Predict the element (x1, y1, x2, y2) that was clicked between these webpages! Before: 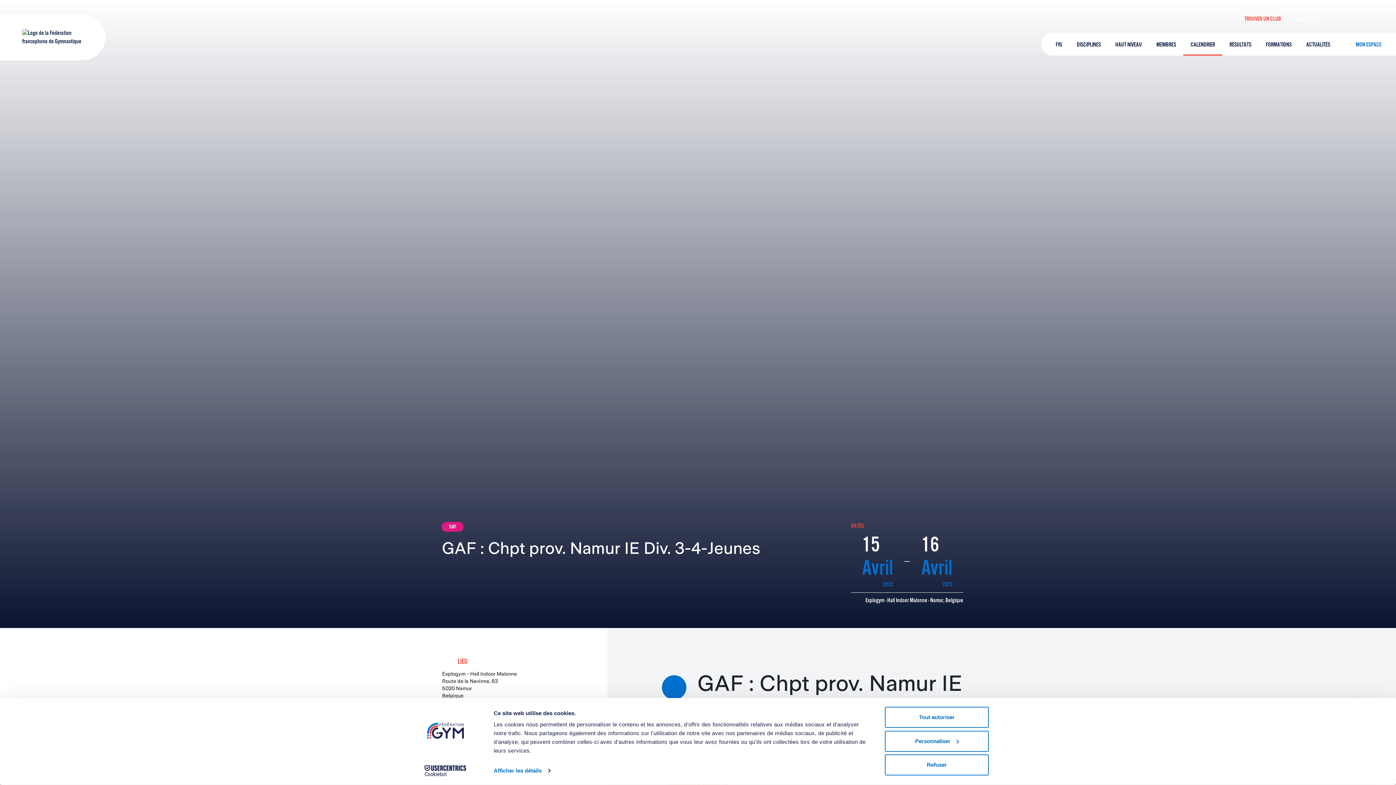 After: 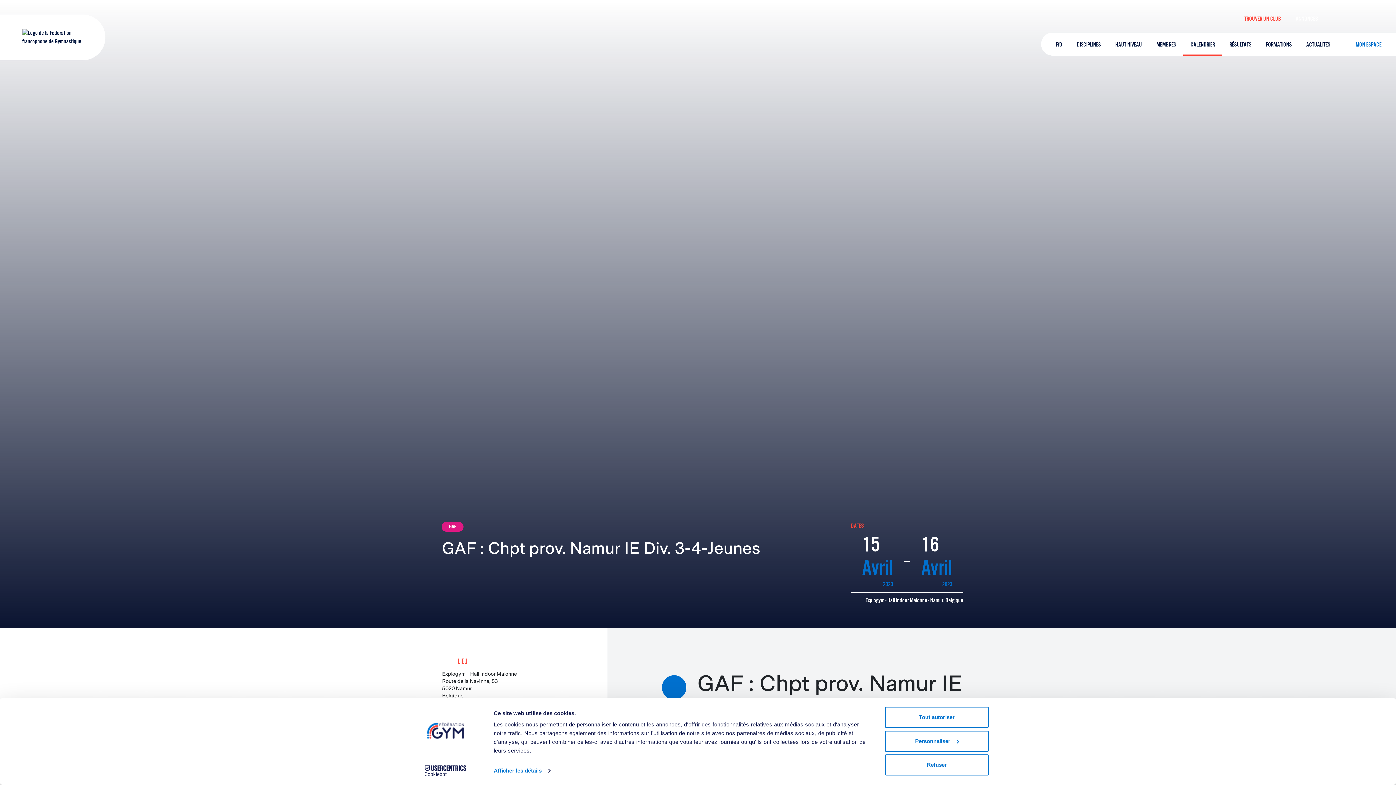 Action: bbox: (1360, 15, 1367, 22)